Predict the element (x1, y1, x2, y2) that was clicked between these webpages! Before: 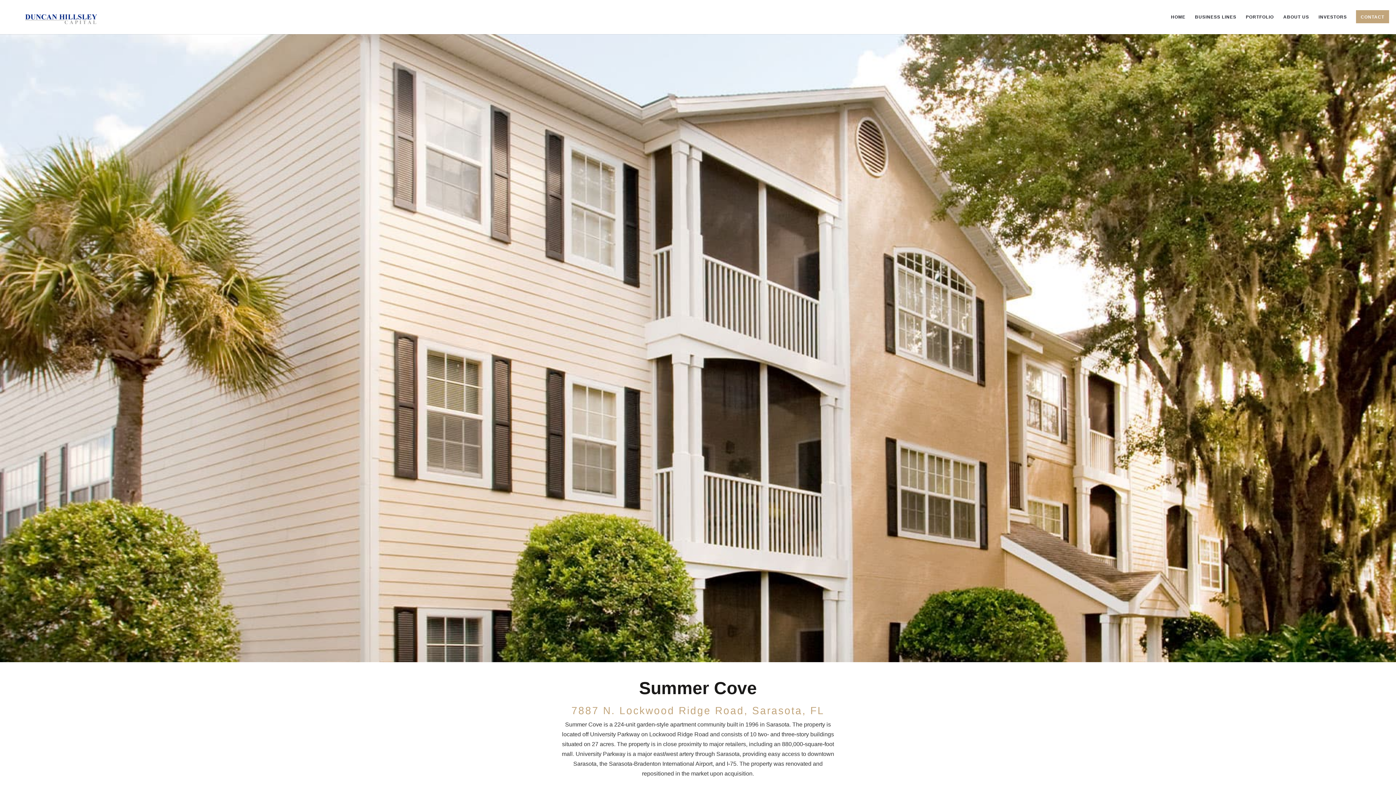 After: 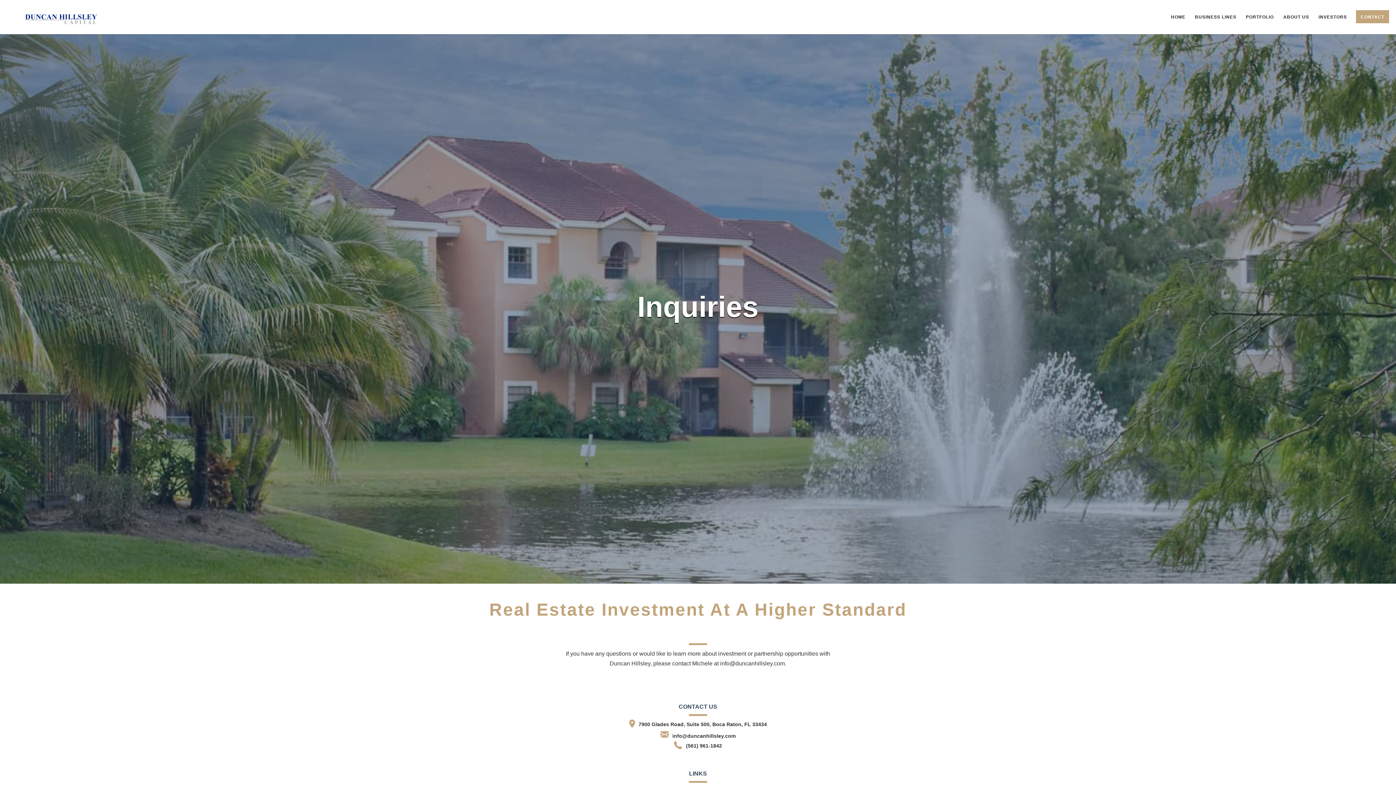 Action: bbox: (1361, 14, 1384, 34) label: CONTACT